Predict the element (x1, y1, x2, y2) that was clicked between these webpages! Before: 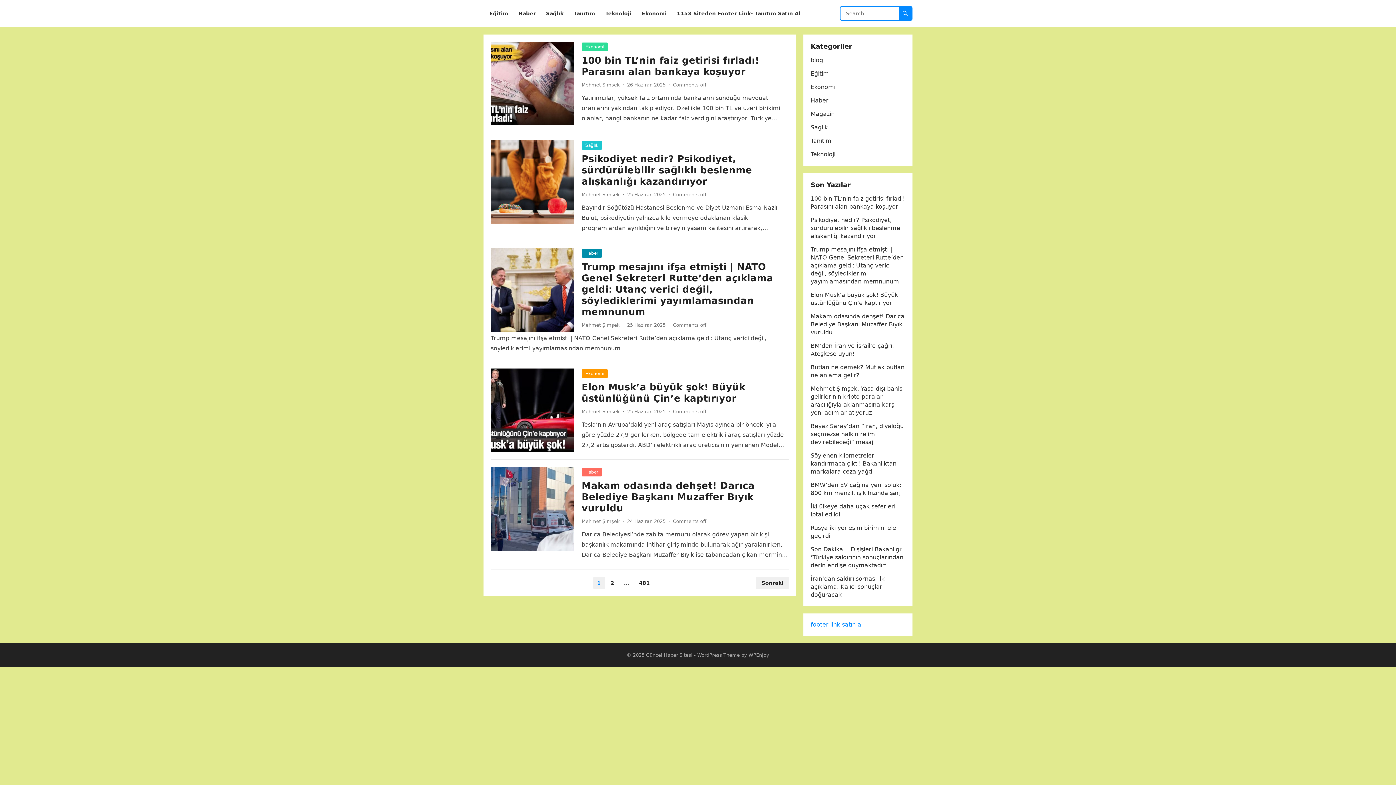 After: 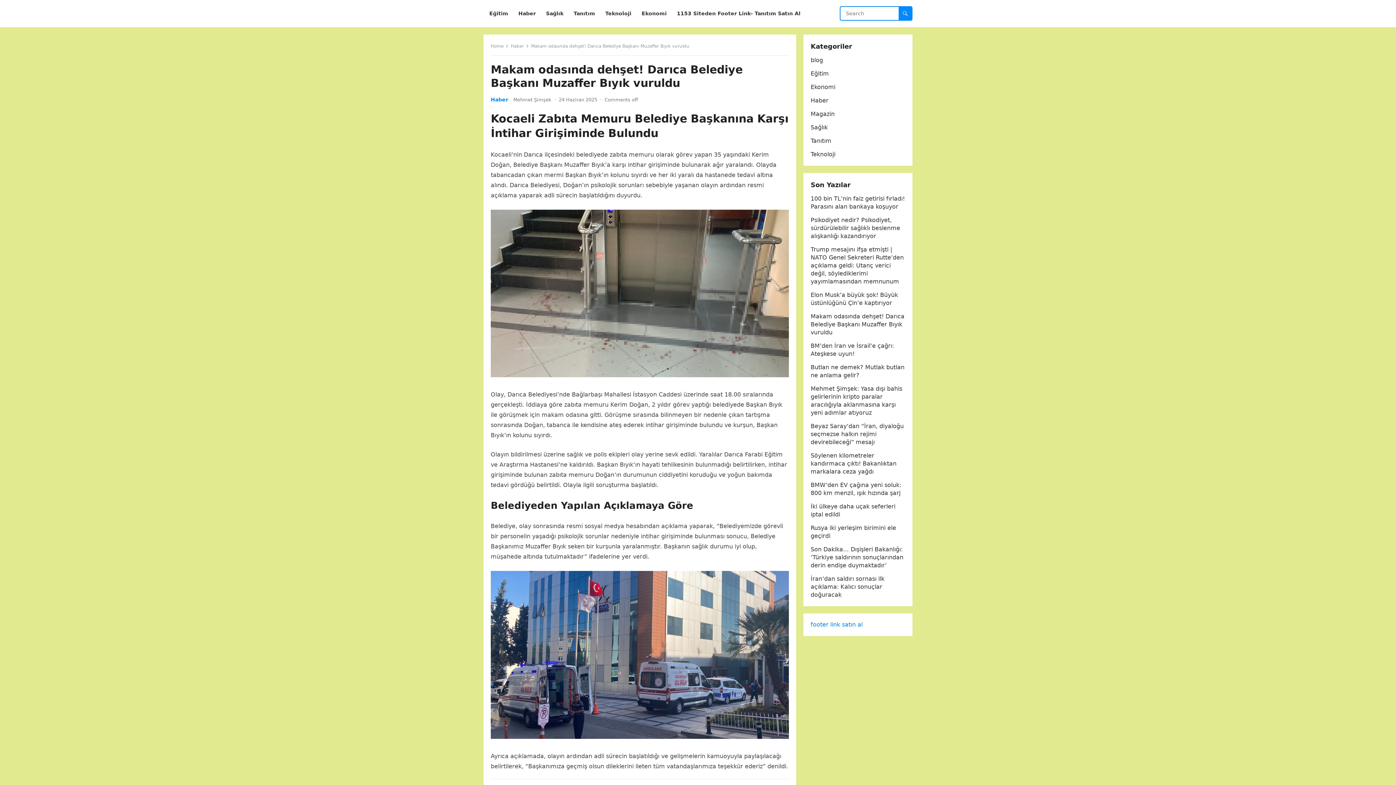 Action: bbox: (810, 313, 904, 336) label: Makam odasında dehşet! Darıca Belediye Başkanı Muzaffer Bıyık vuruldu